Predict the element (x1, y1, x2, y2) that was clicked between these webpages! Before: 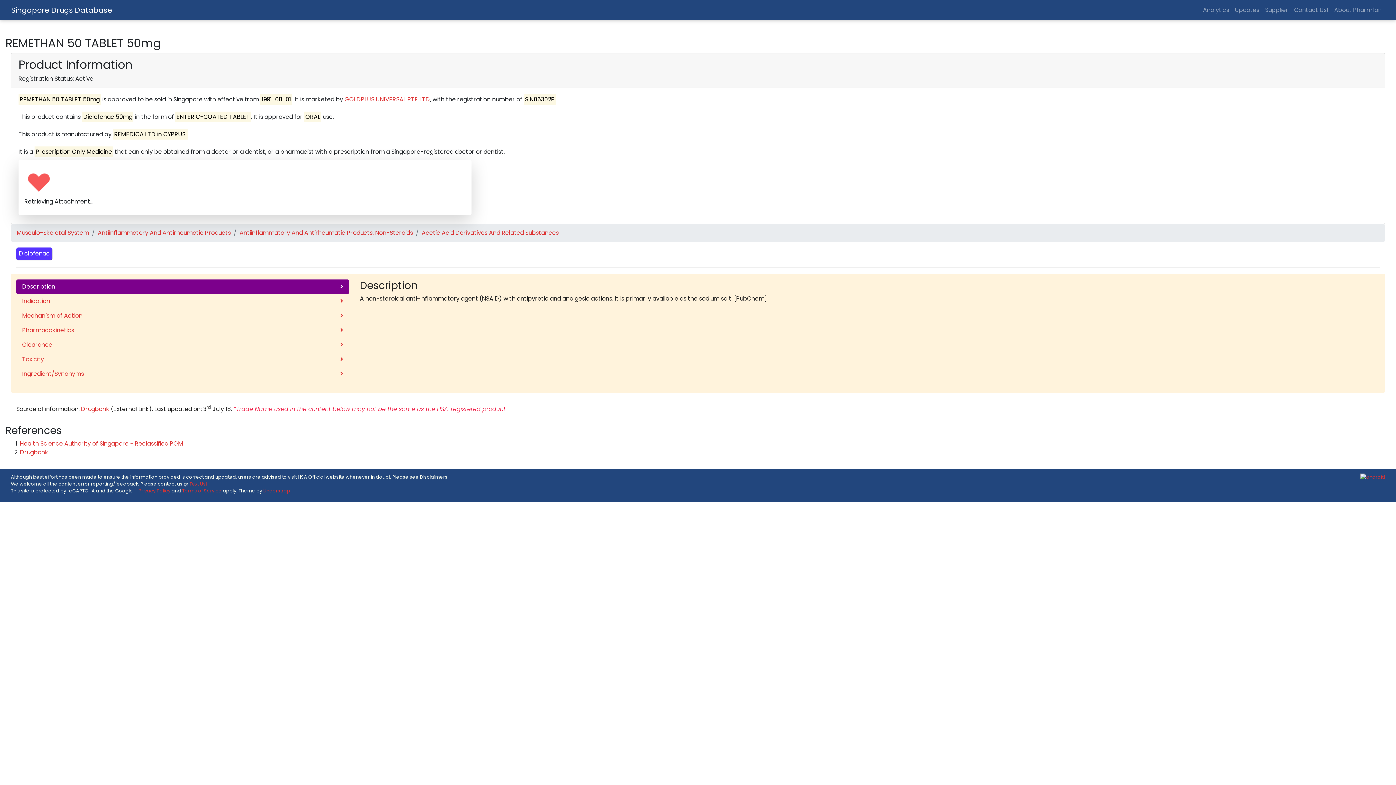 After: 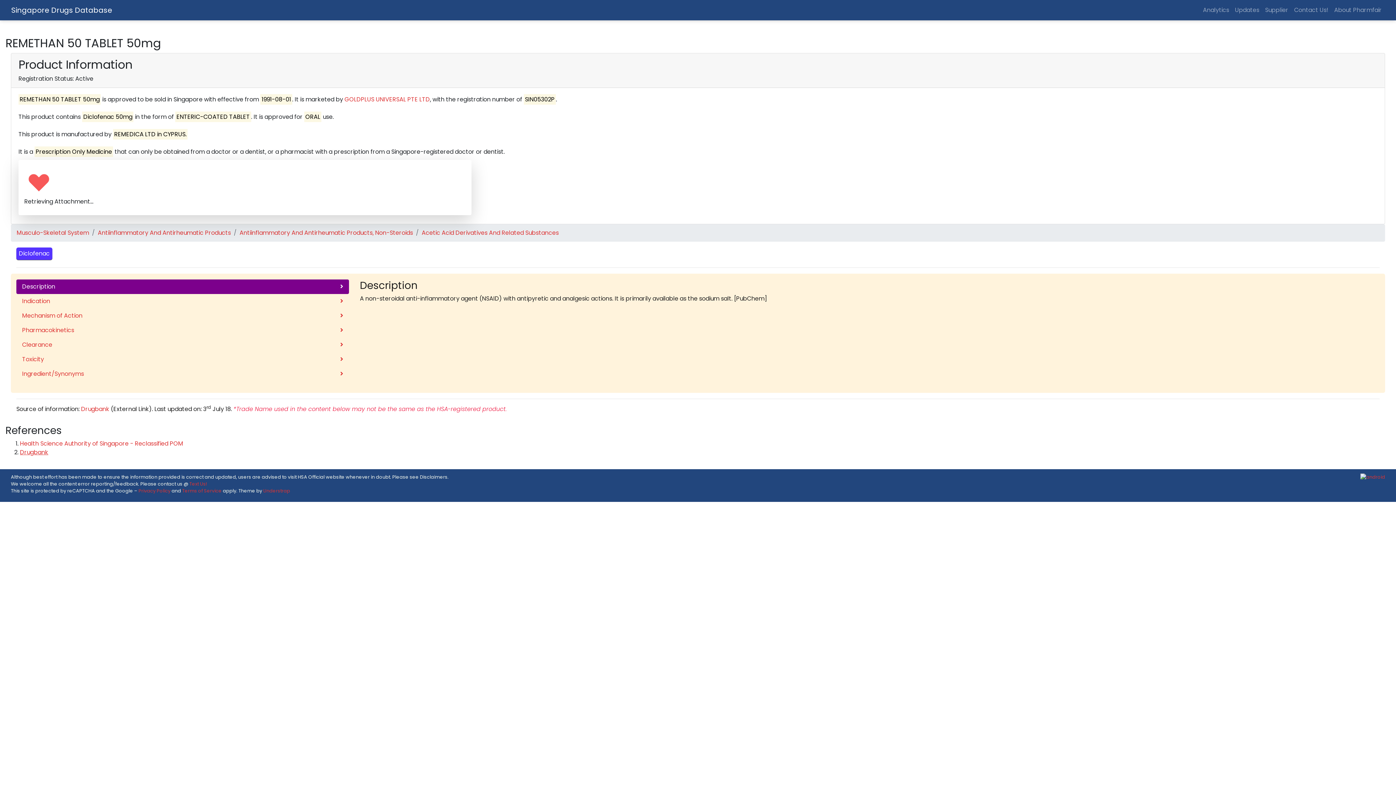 Action: label: Drugbank bbox: (20, 448, 48, 456)